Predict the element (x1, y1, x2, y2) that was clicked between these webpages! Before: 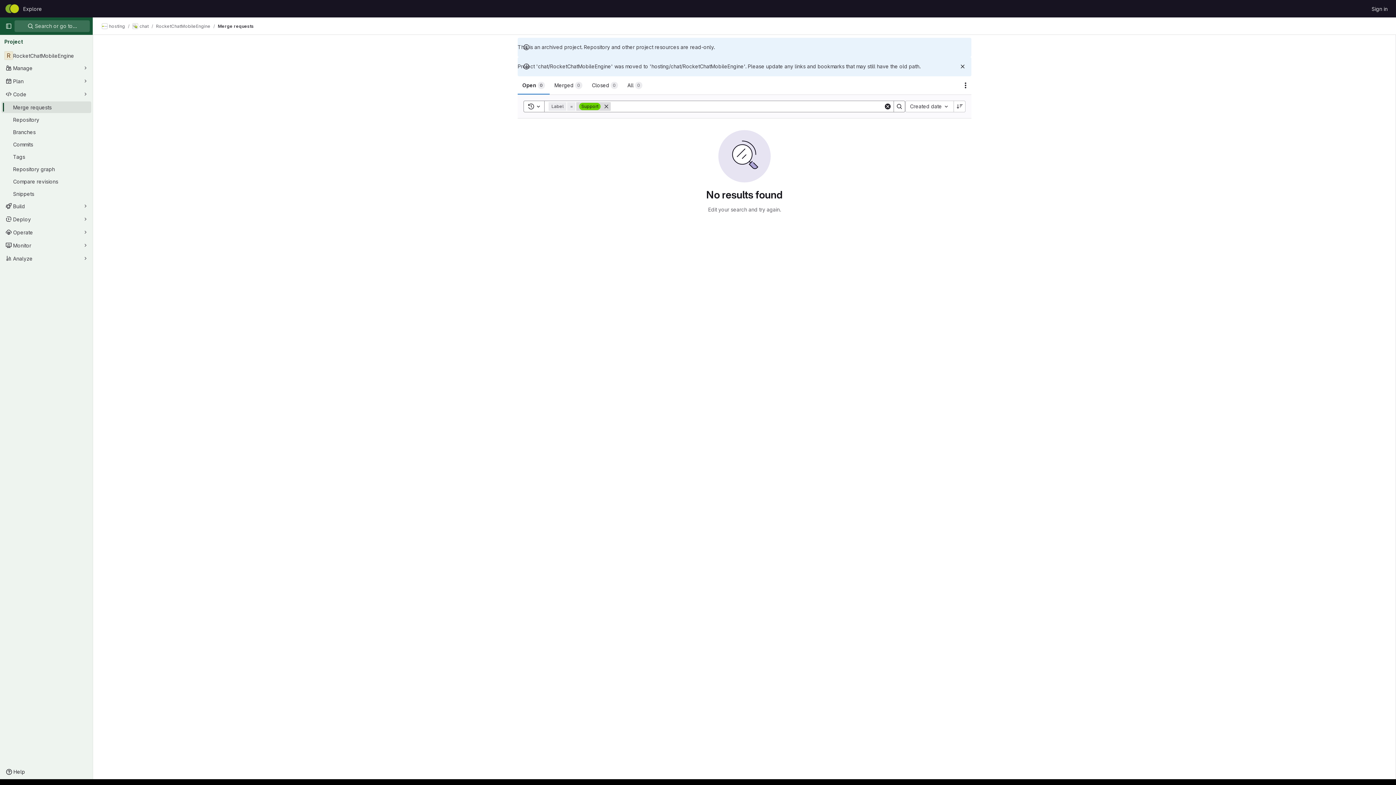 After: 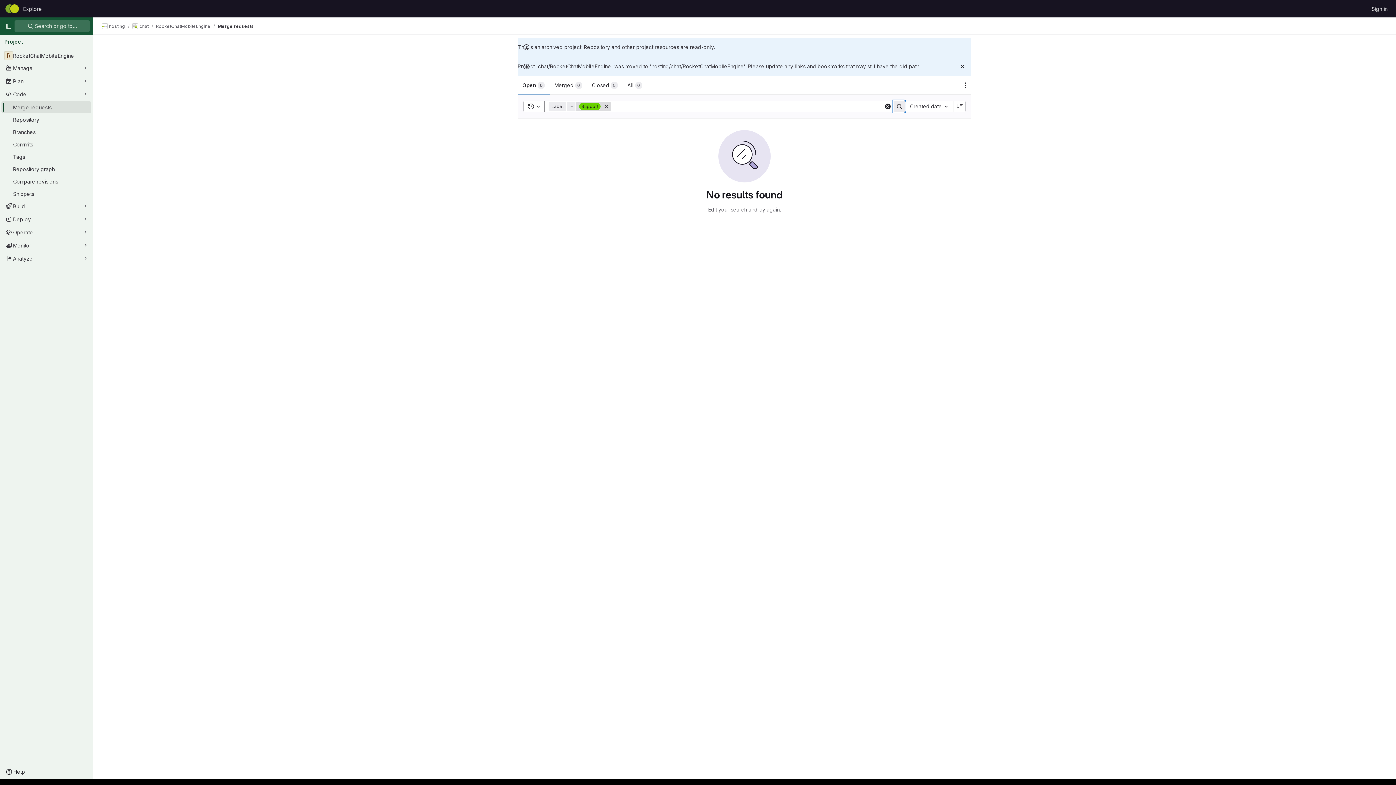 Action: label: Search bbox: (893, 100, 905, 112)